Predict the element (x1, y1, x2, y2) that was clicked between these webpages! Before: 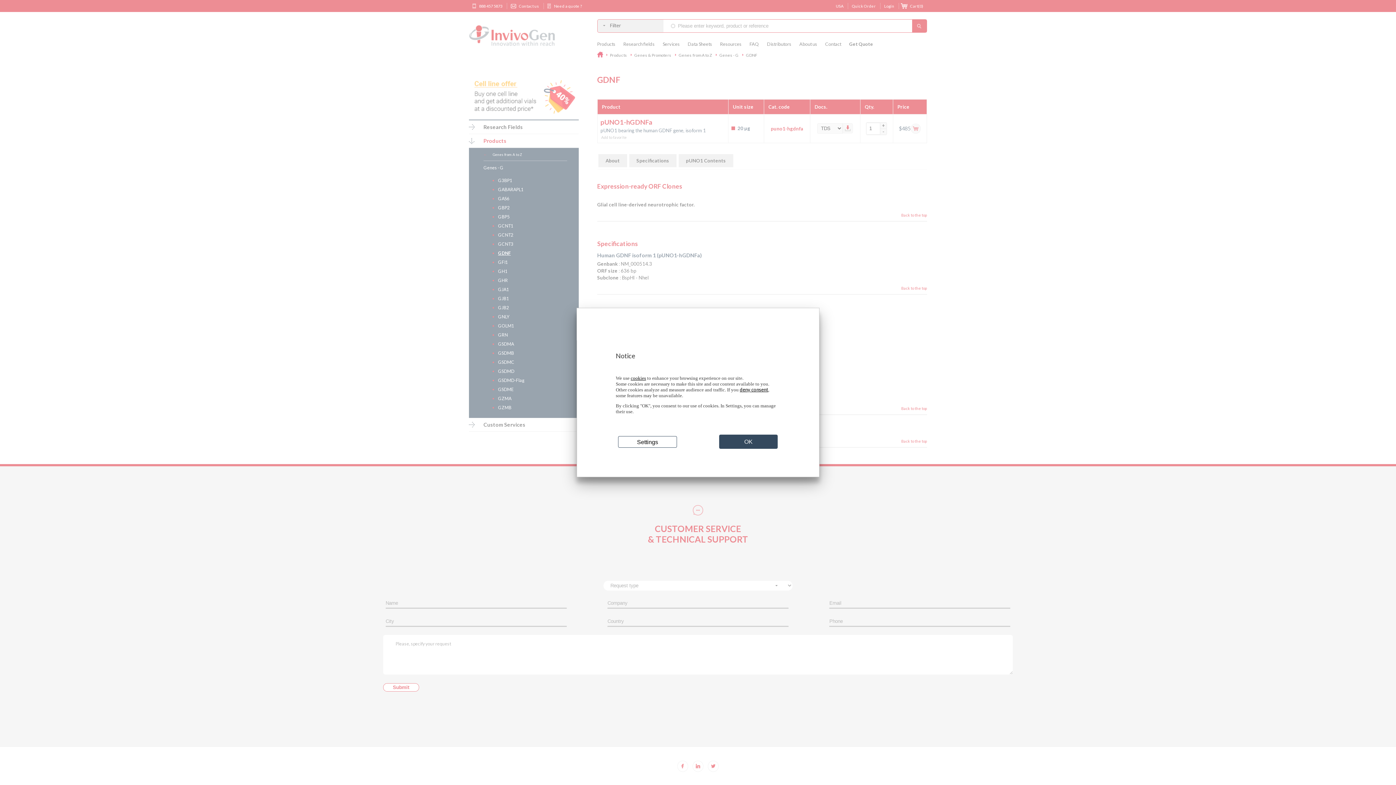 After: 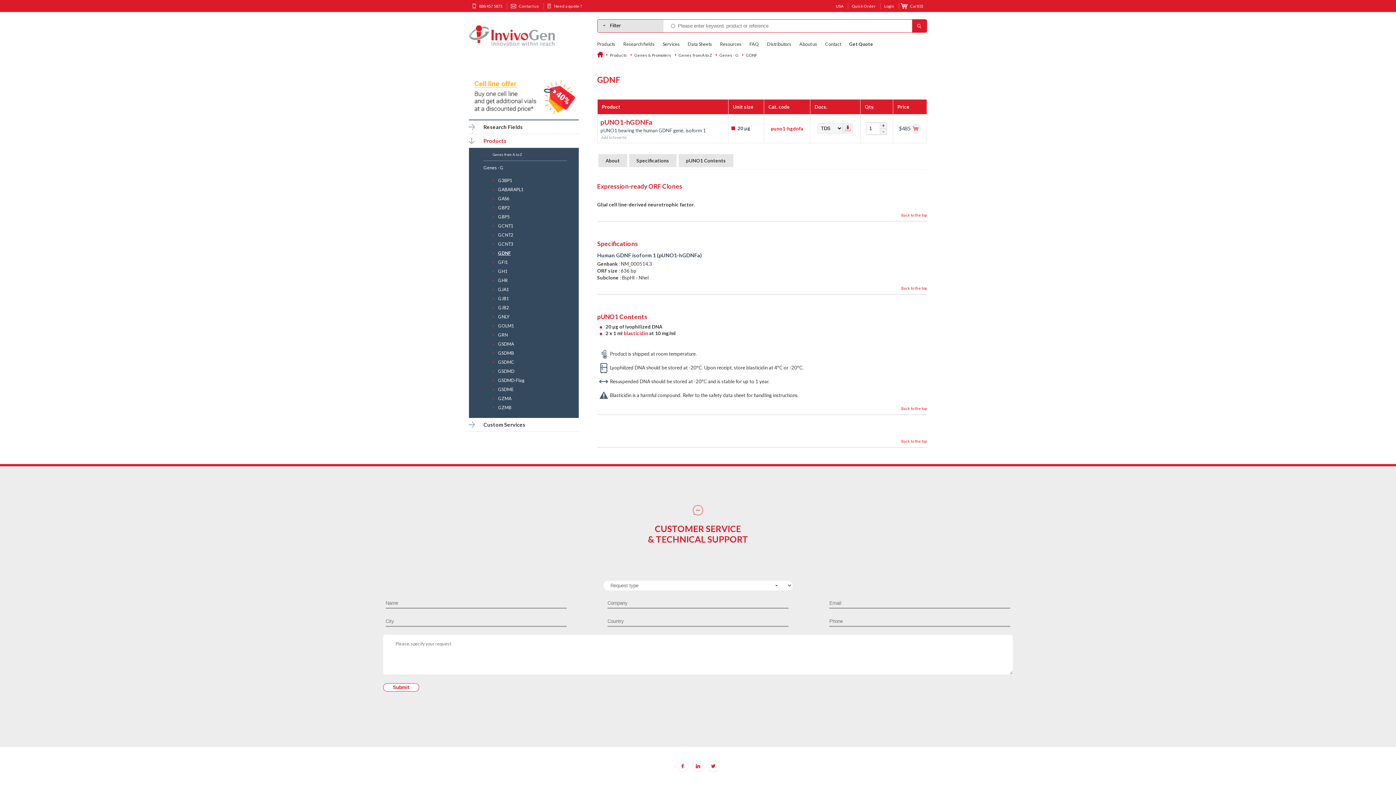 Action: bbox: (719, 435, 777, 449) label: OK